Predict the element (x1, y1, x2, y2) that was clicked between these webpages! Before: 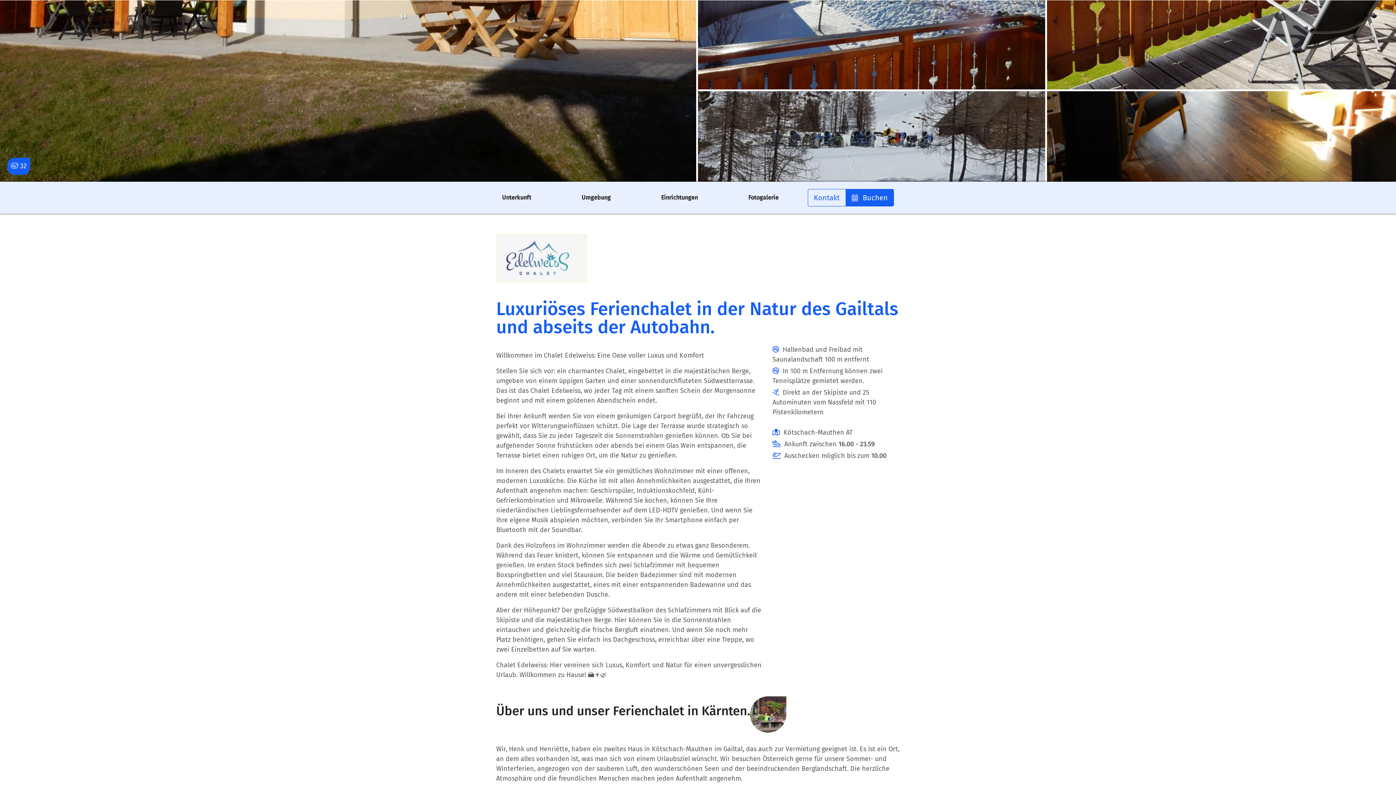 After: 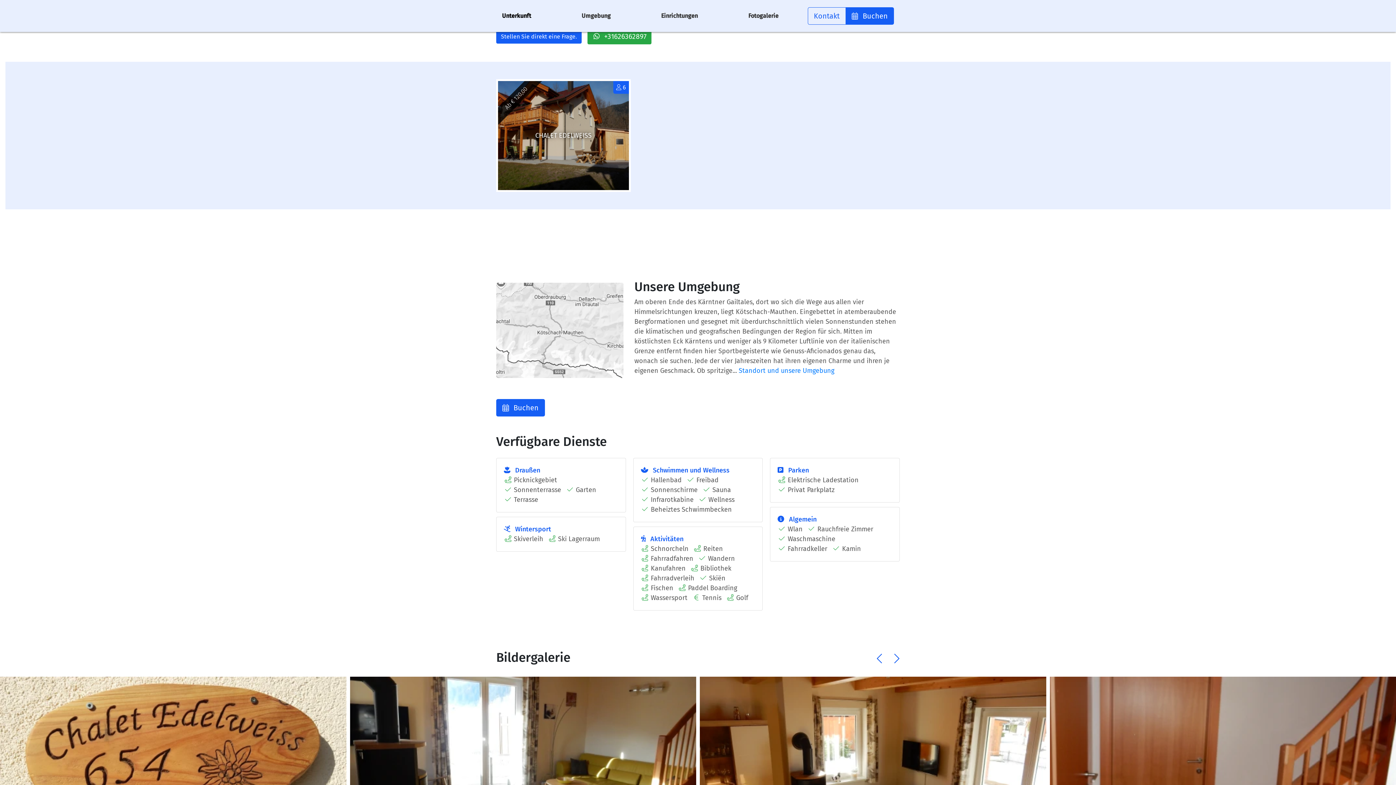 Action: bbox: (496, 190, 537, 205) label: Unterkunft